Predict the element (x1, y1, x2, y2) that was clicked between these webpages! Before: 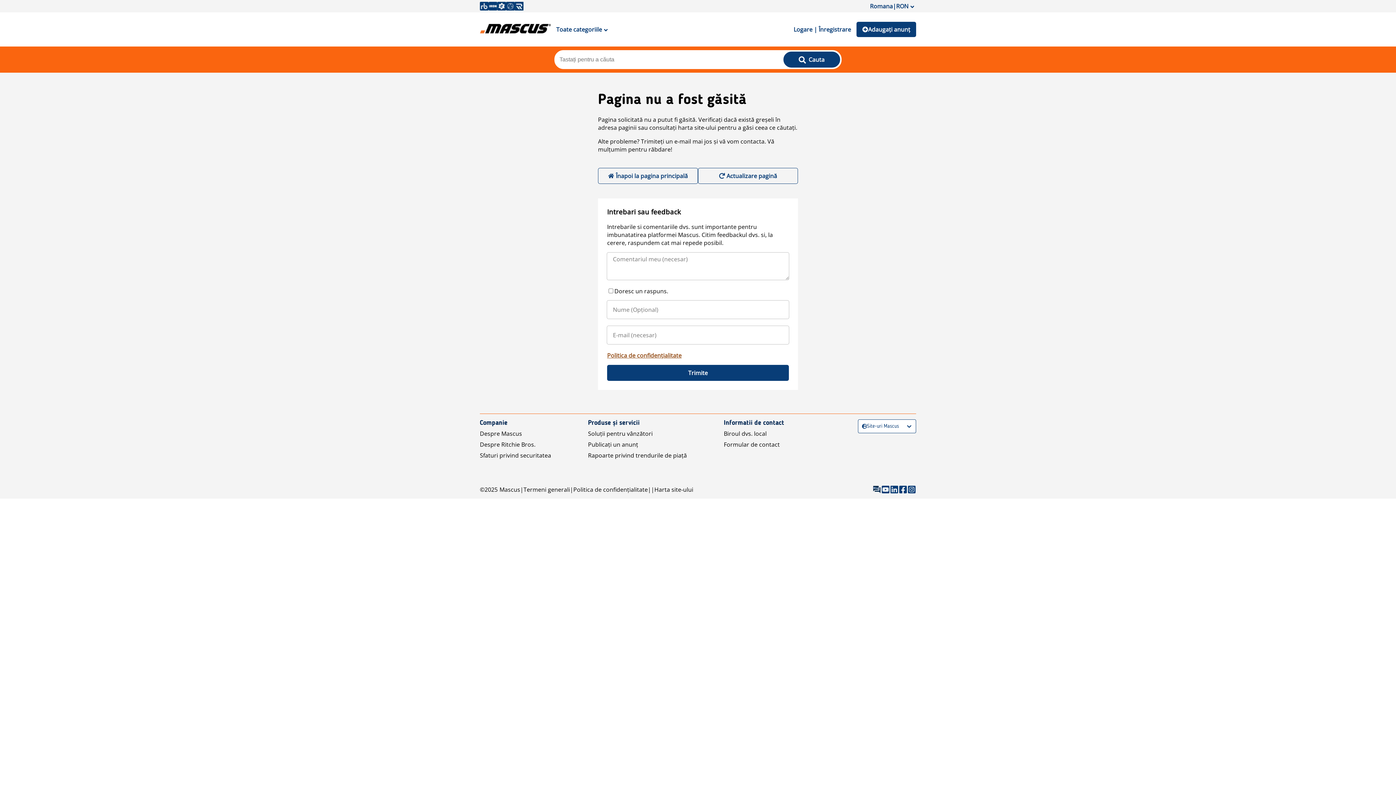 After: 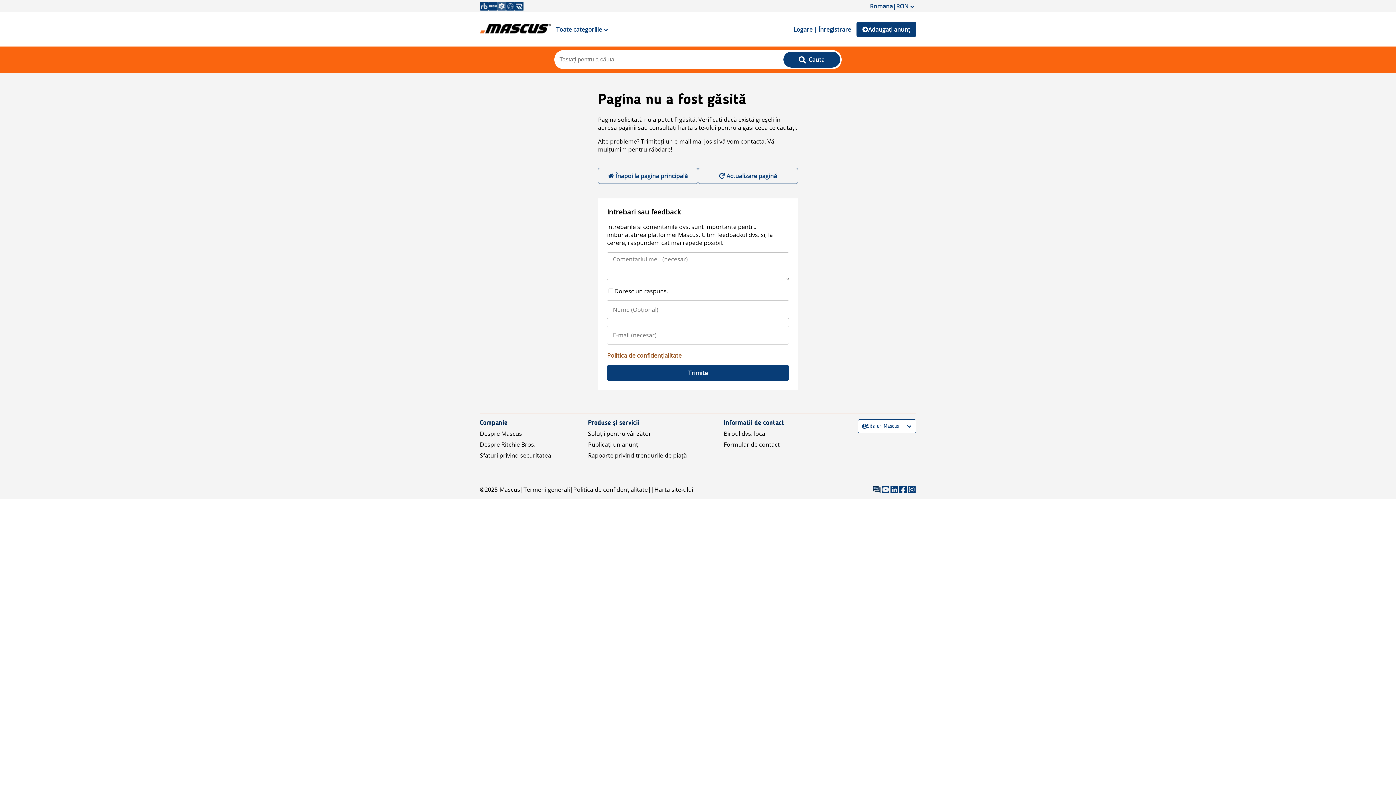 Action: bbox: (497, 1, 506, 10)